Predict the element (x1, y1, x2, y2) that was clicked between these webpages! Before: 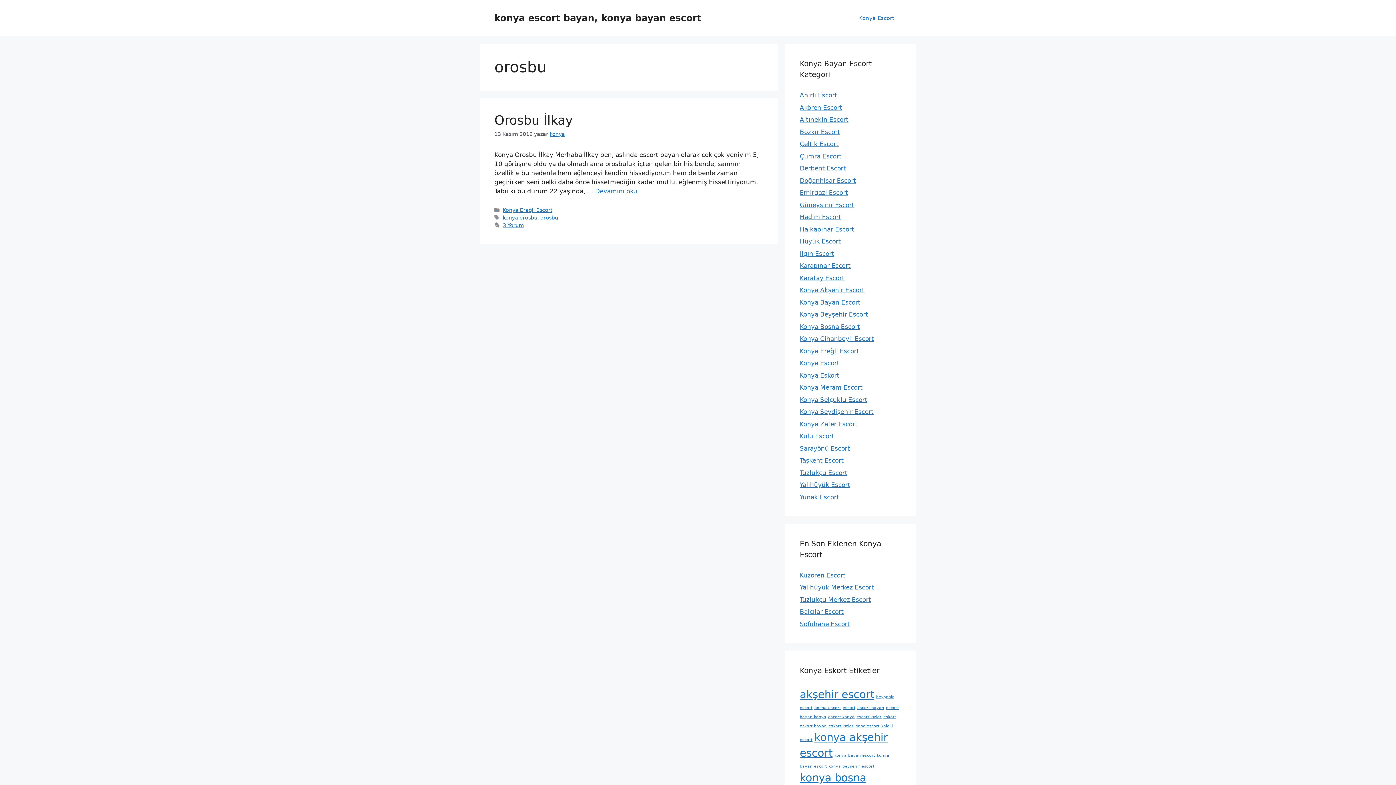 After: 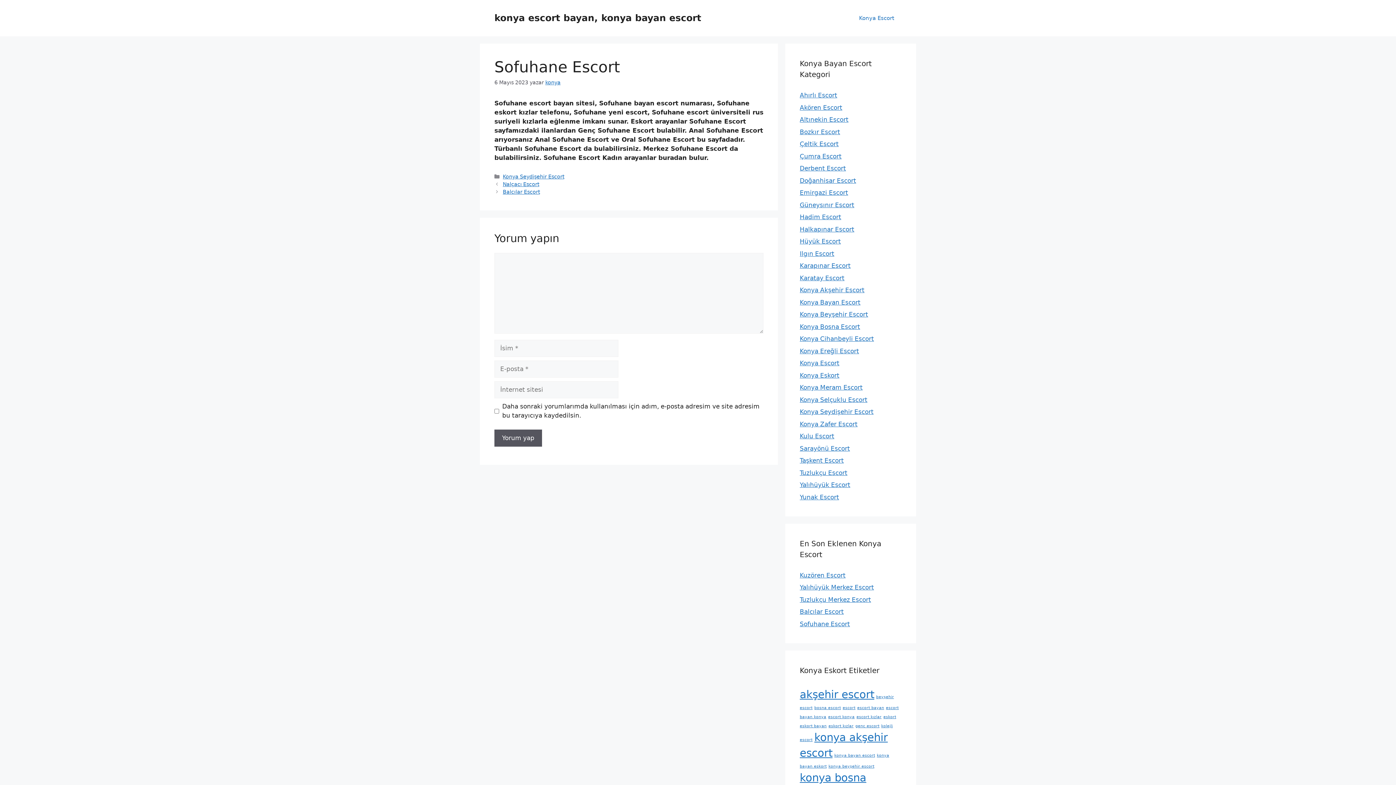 Action: label: Sofuhane Escort bbox: (800, 620, 850, 627)